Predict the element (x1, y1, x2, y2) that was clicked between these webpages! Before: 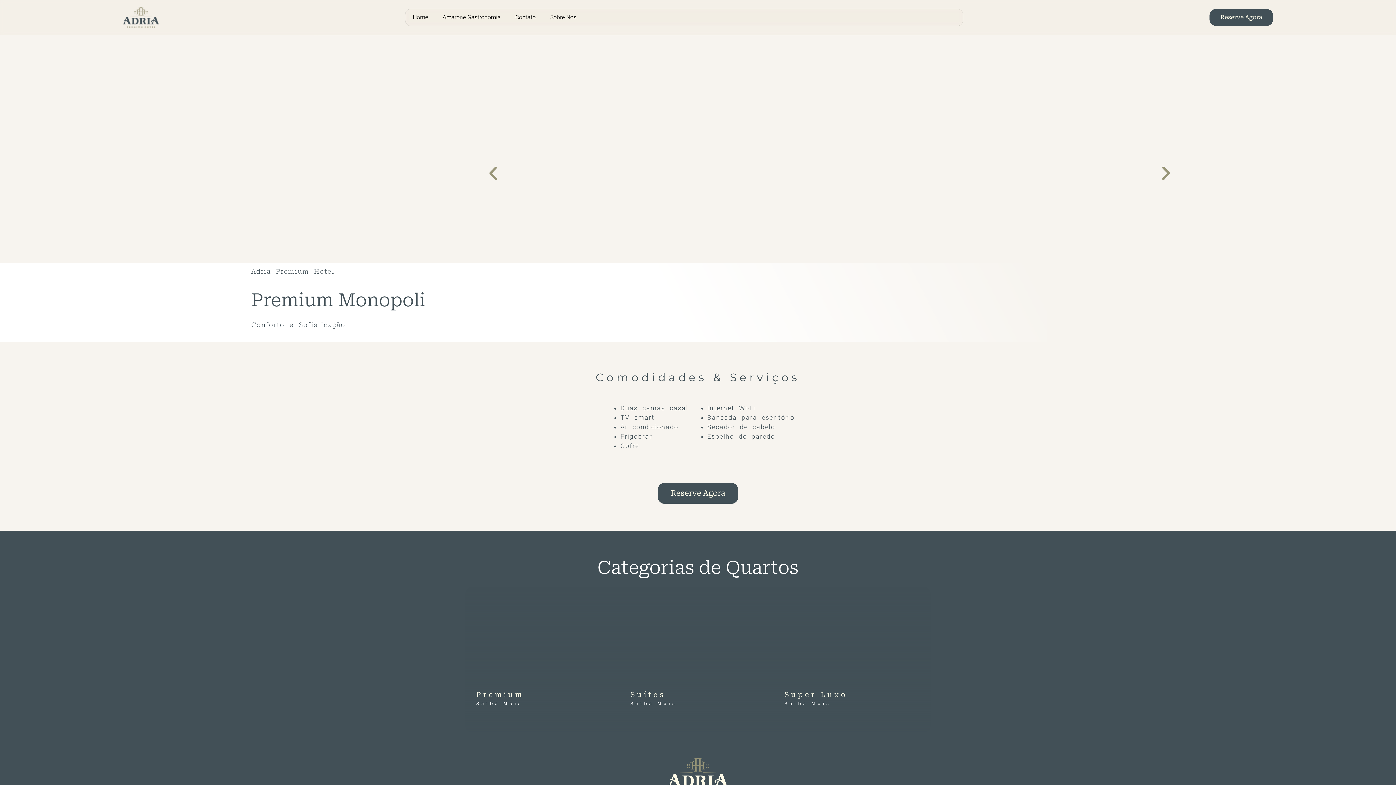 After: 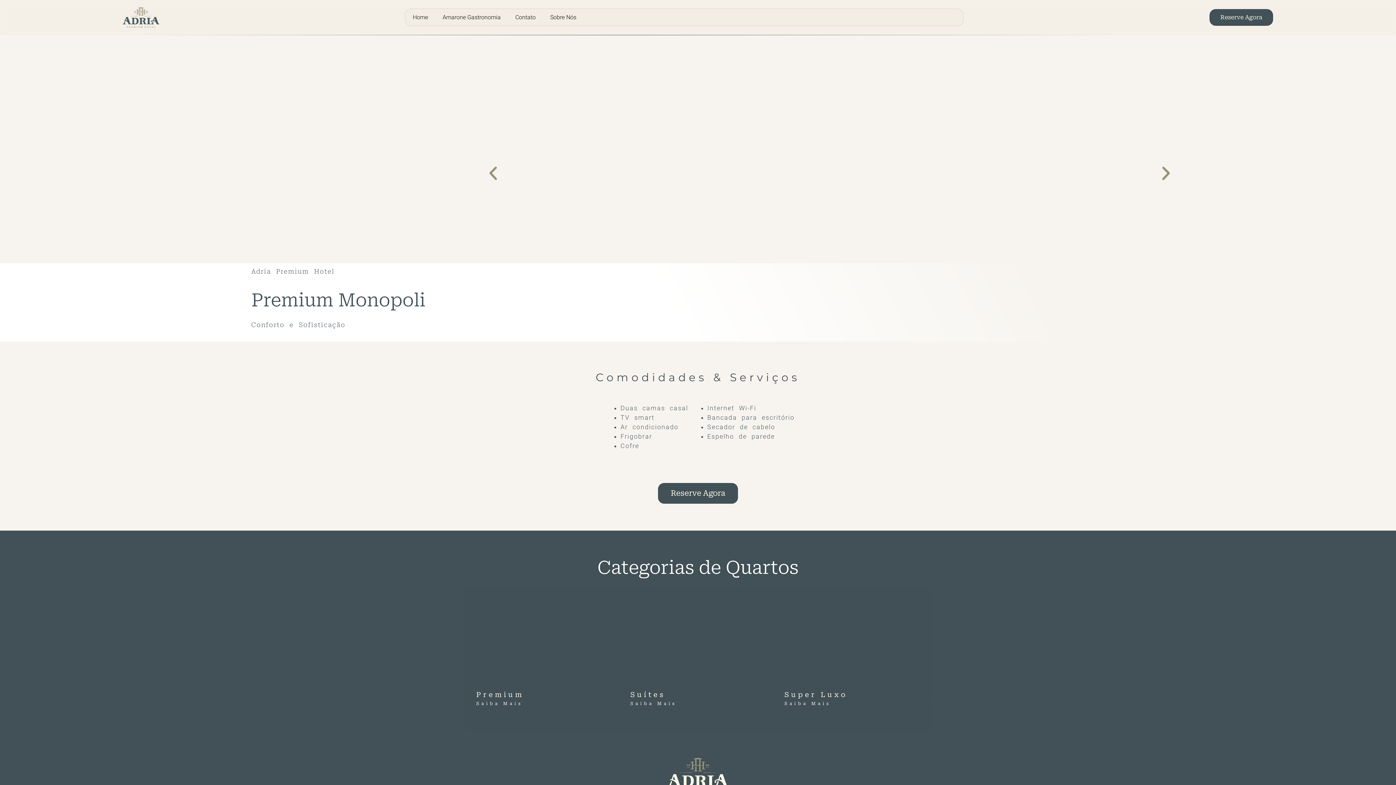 Action: label: Reserve Agora bbox: (1209, 9, 1273, 25)